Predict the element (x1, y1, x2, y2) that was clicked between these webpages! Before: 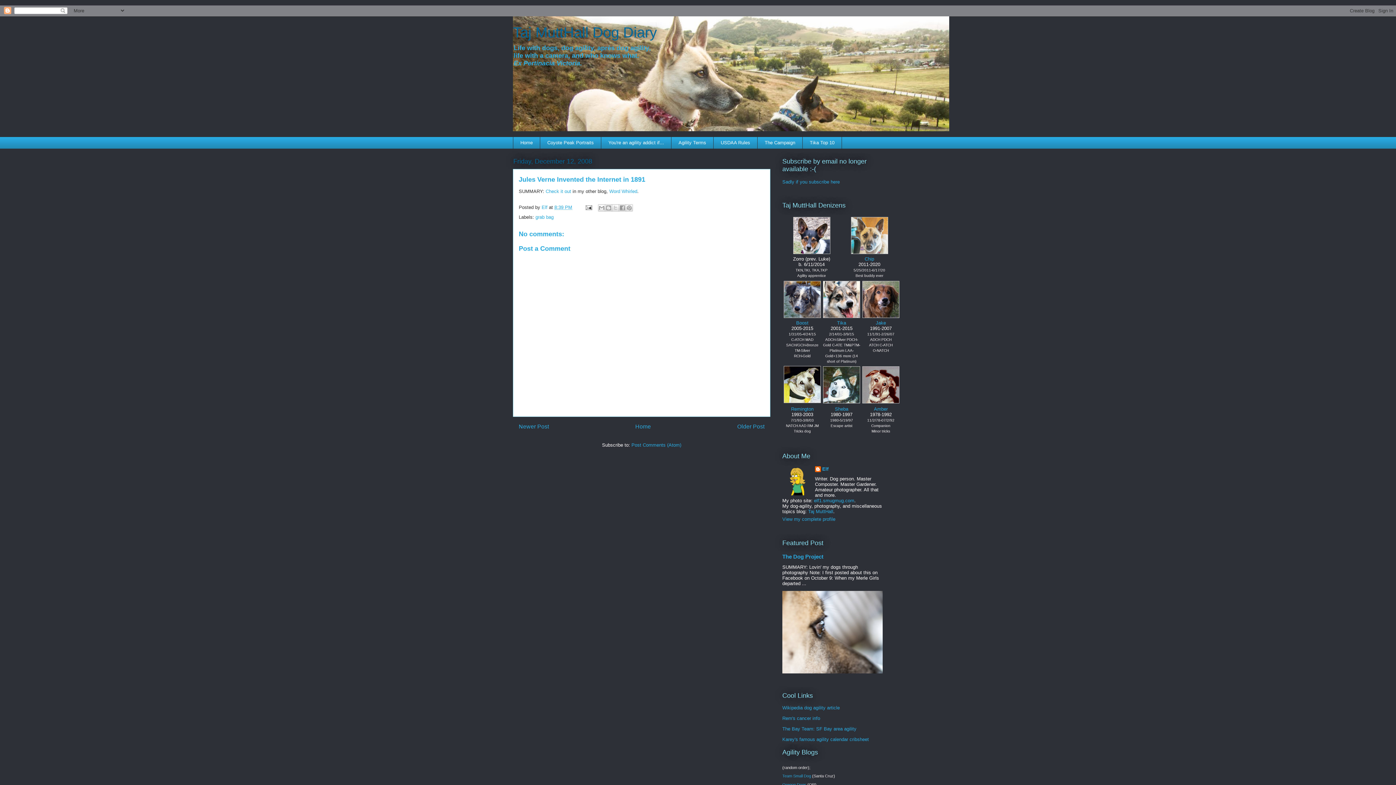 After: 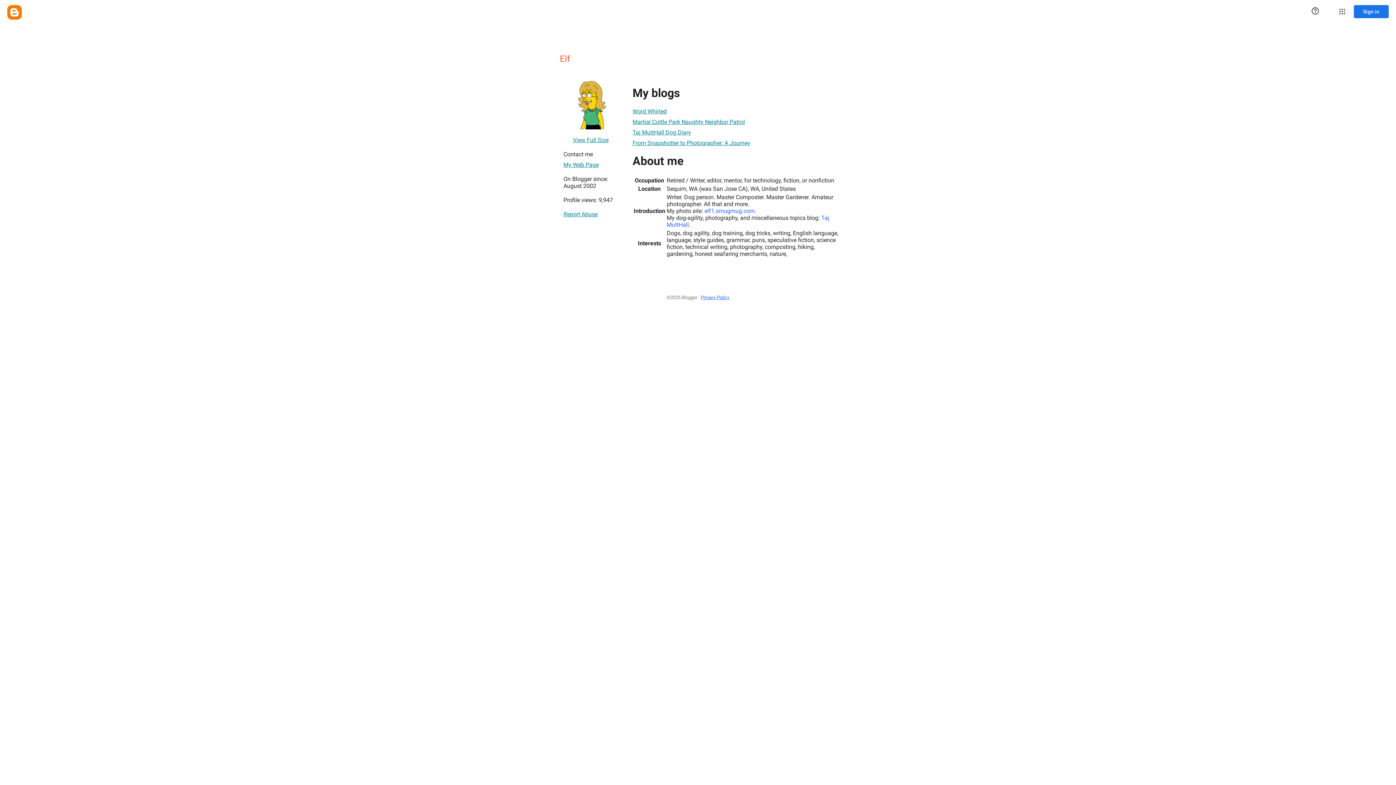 Action: label: Elf  bbox: (541, 204, 549, 210)